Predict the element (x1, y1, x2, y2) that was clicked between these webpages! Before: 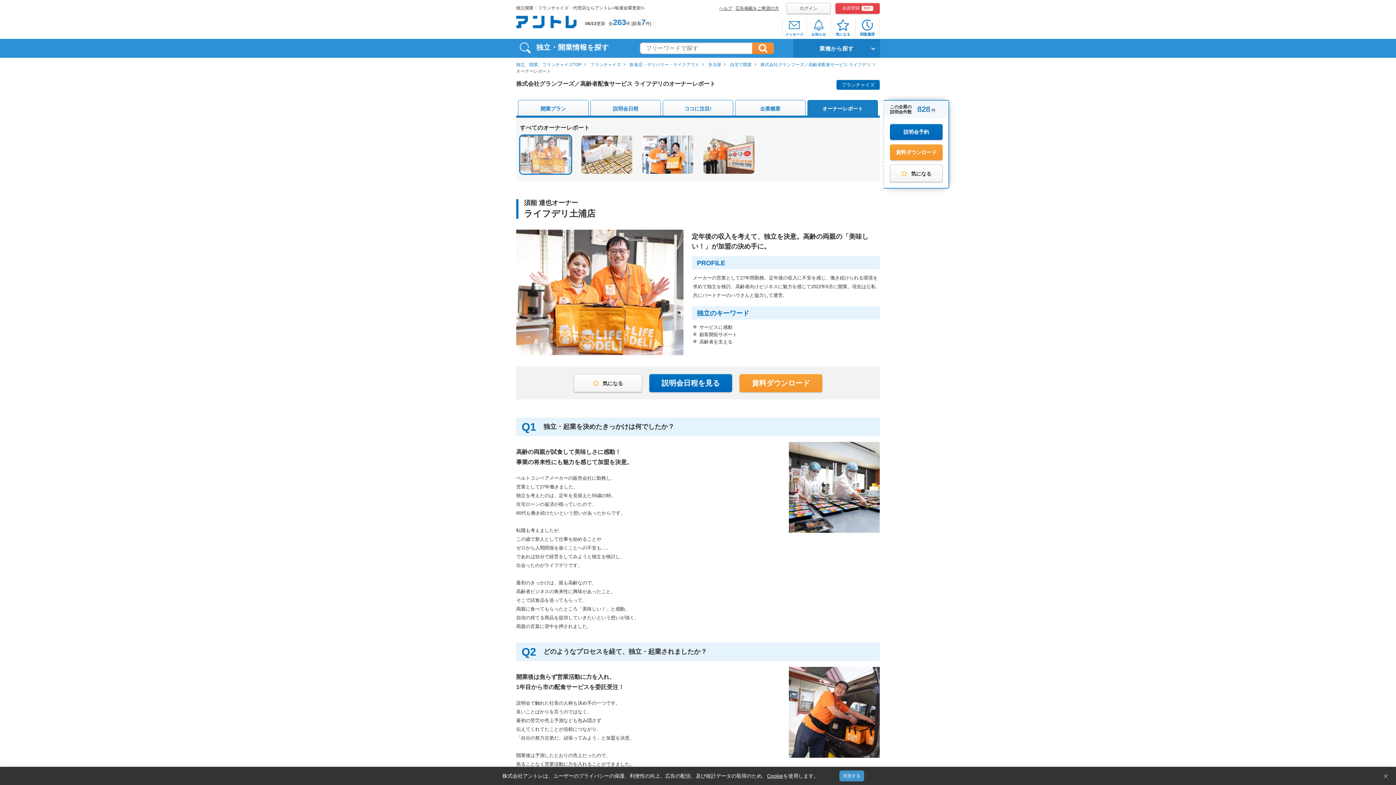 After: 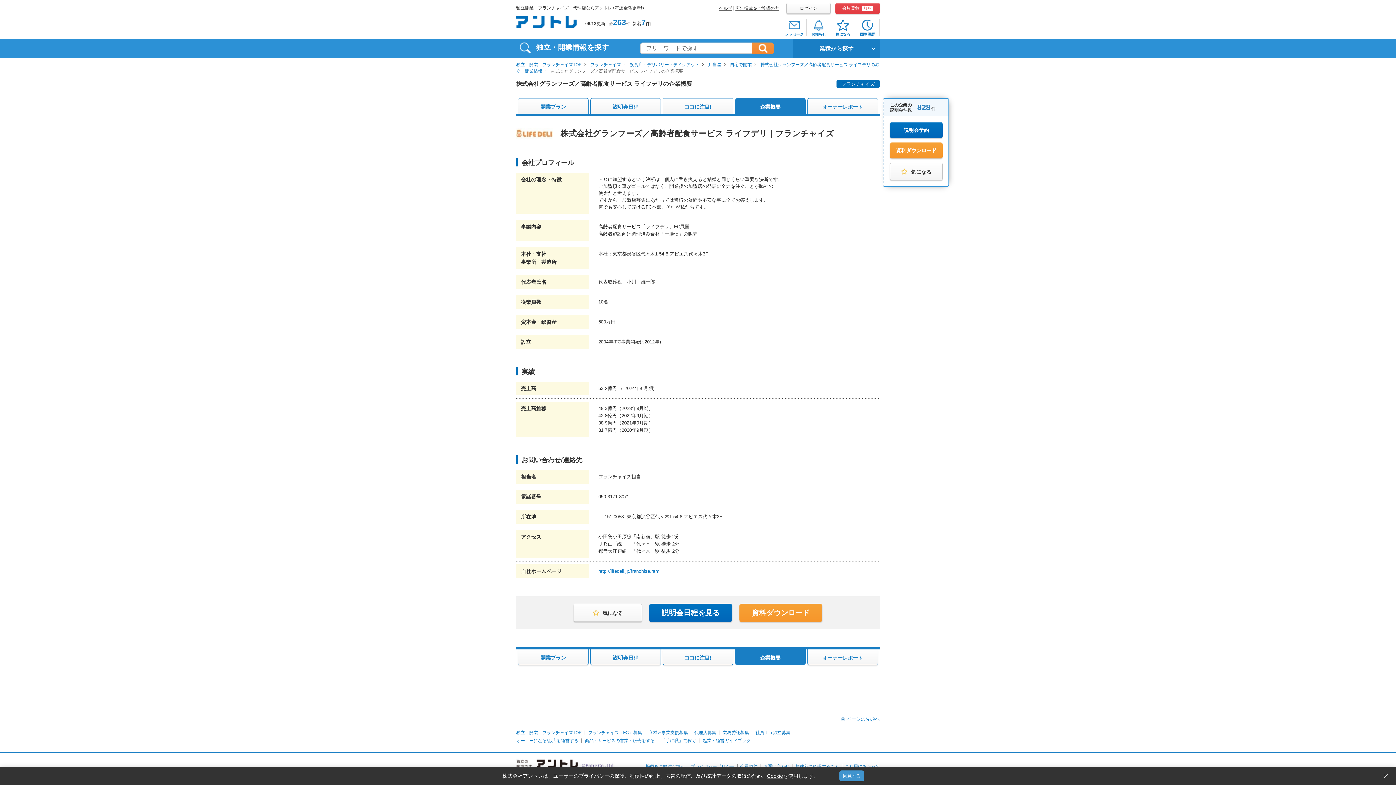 Action: bbox: (735, 100, 805, 115) label: 企業概要